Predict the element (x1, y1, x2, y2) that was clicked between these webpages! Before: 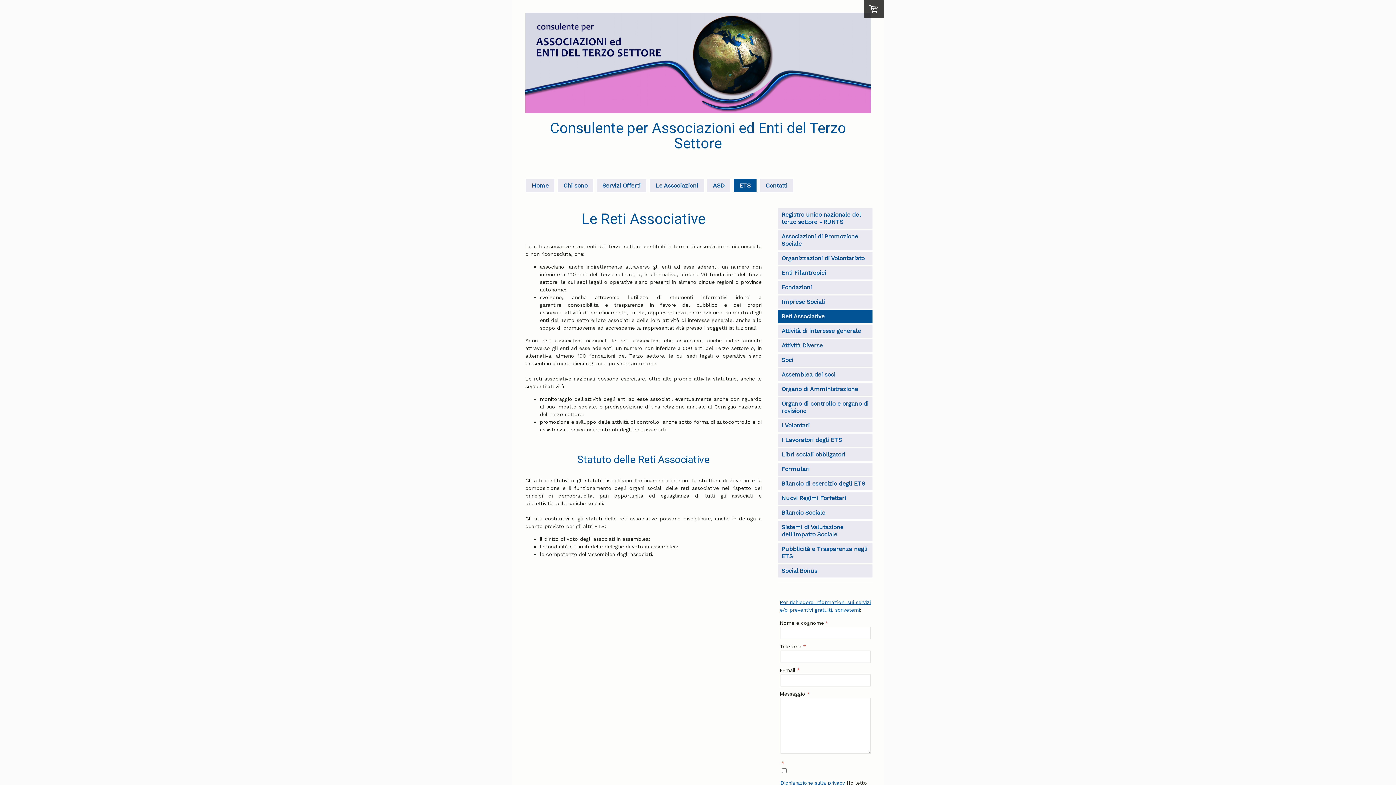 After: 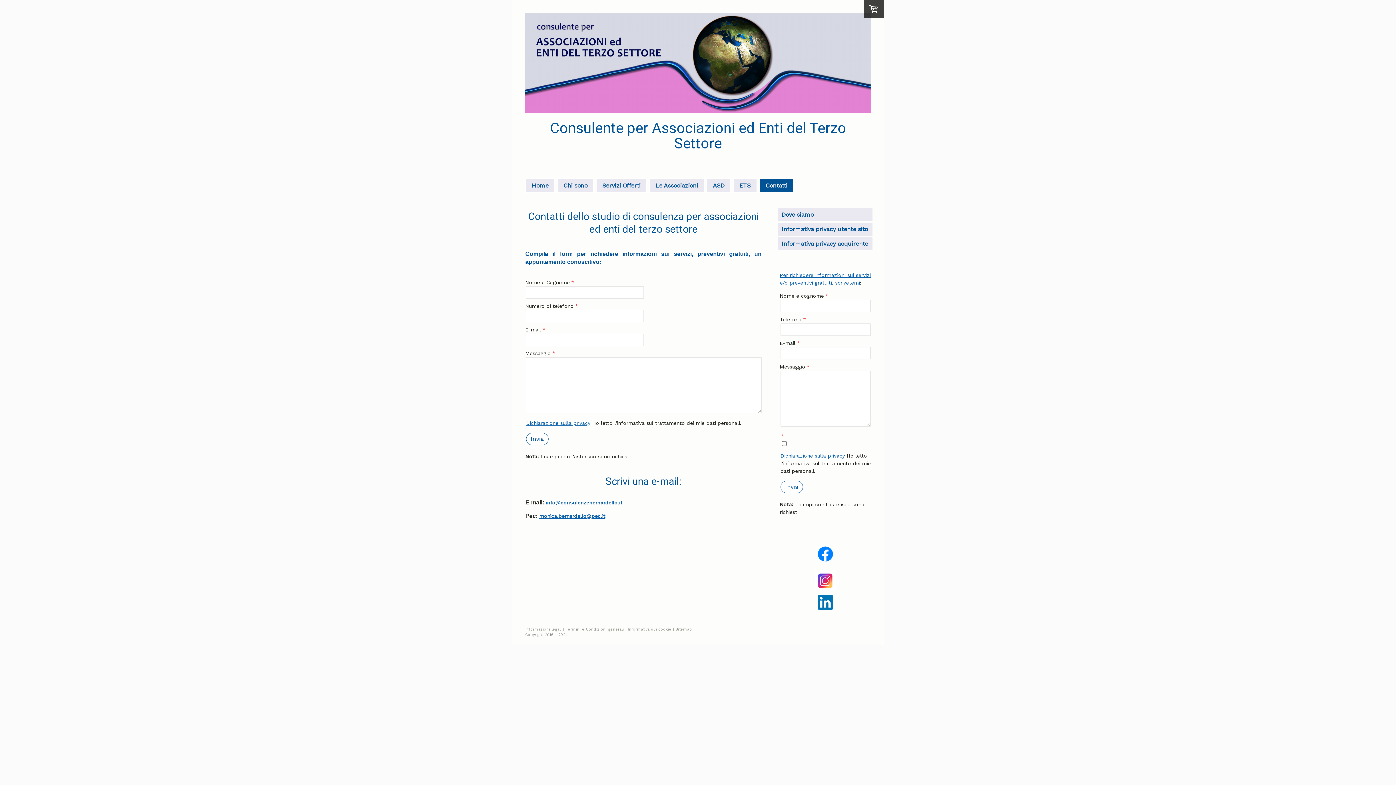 Action: label: Contatti bbox: (760, 179, 793, 192)